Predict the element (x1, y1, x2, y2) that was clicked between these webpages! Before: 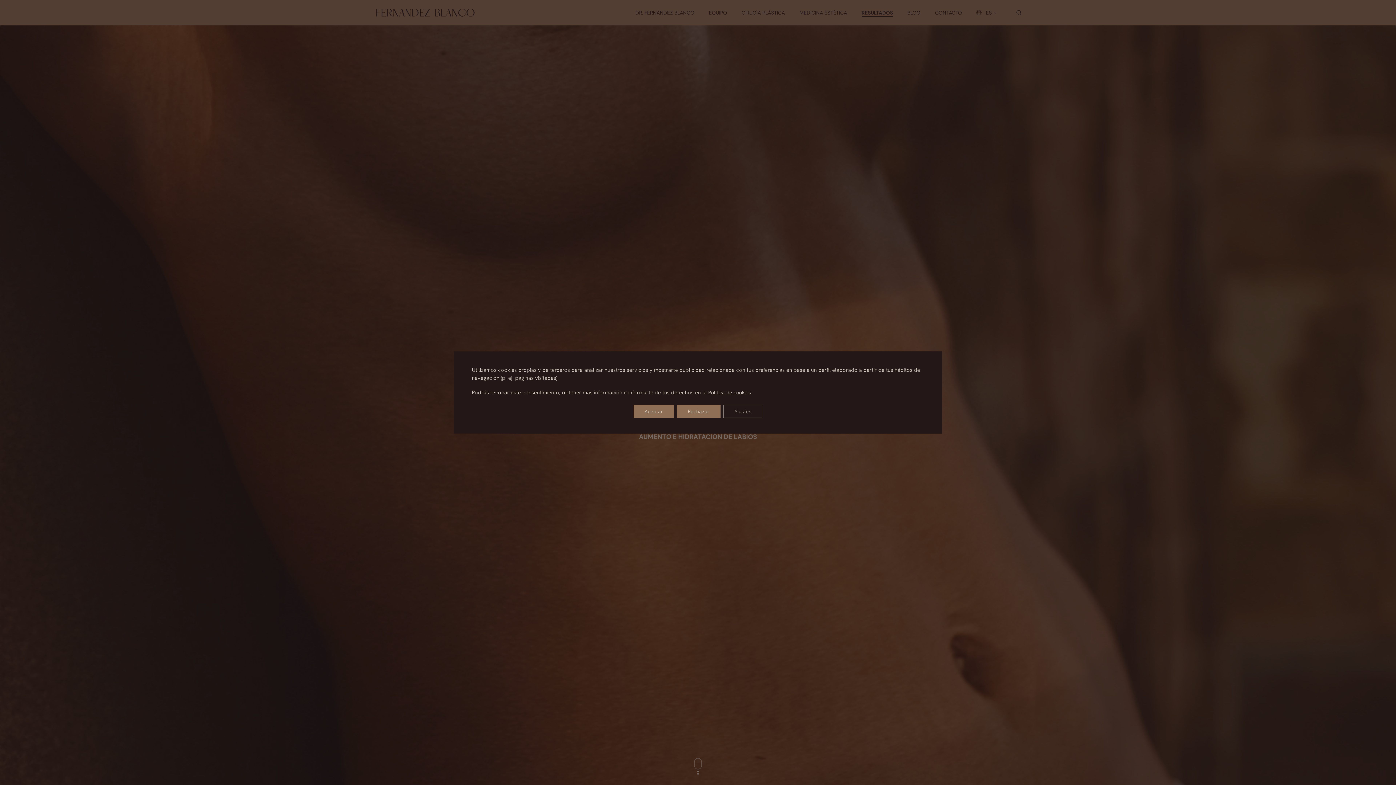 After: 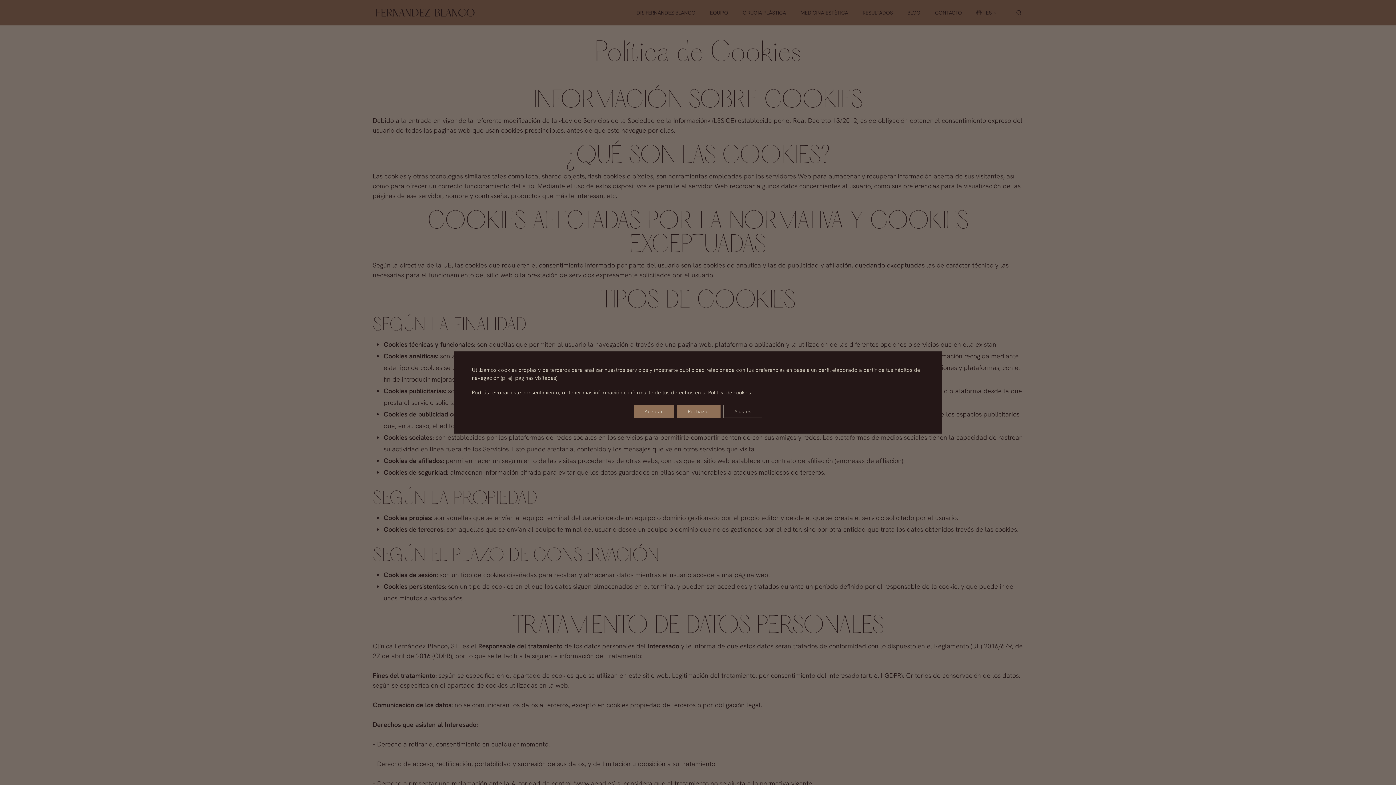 Action: label: Política de cookies bbox: (708, 389, 751, 396)